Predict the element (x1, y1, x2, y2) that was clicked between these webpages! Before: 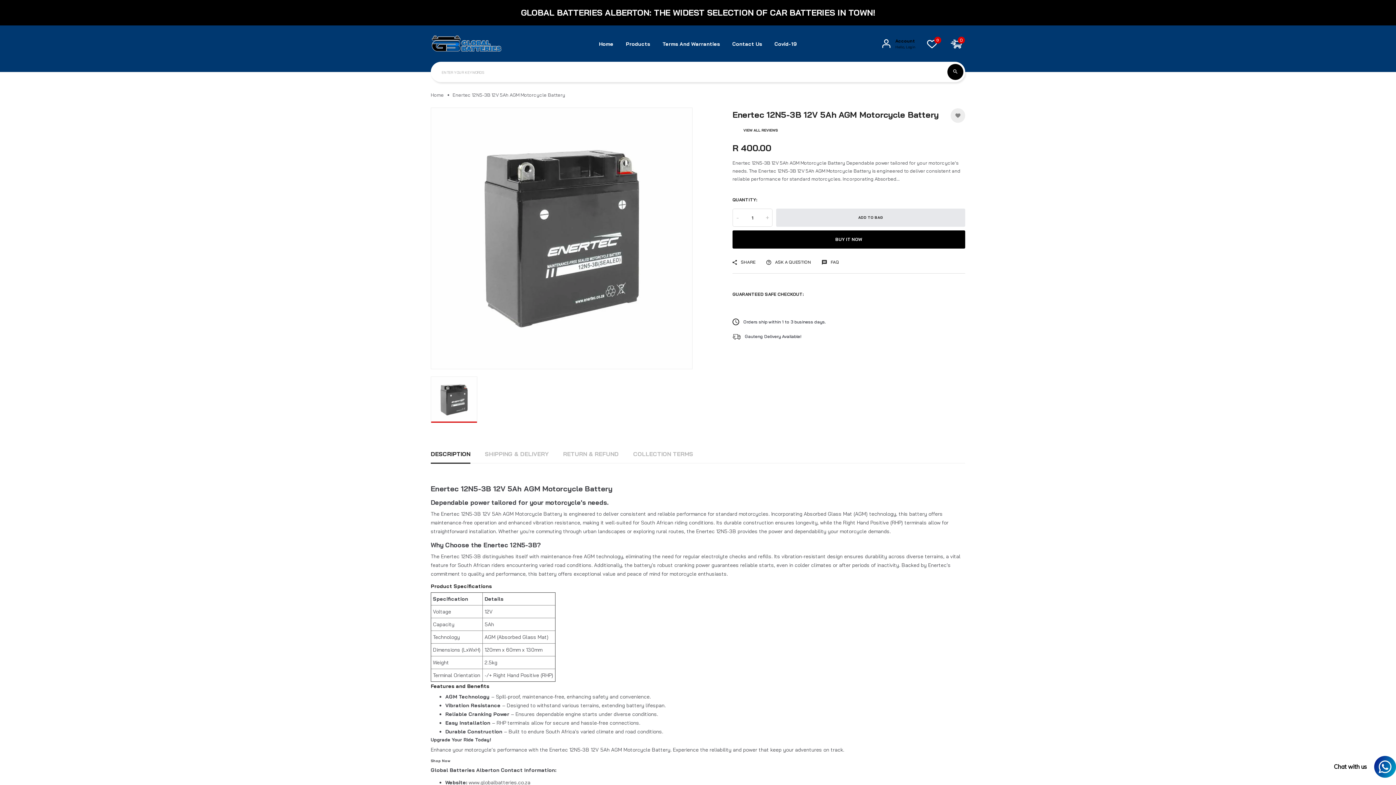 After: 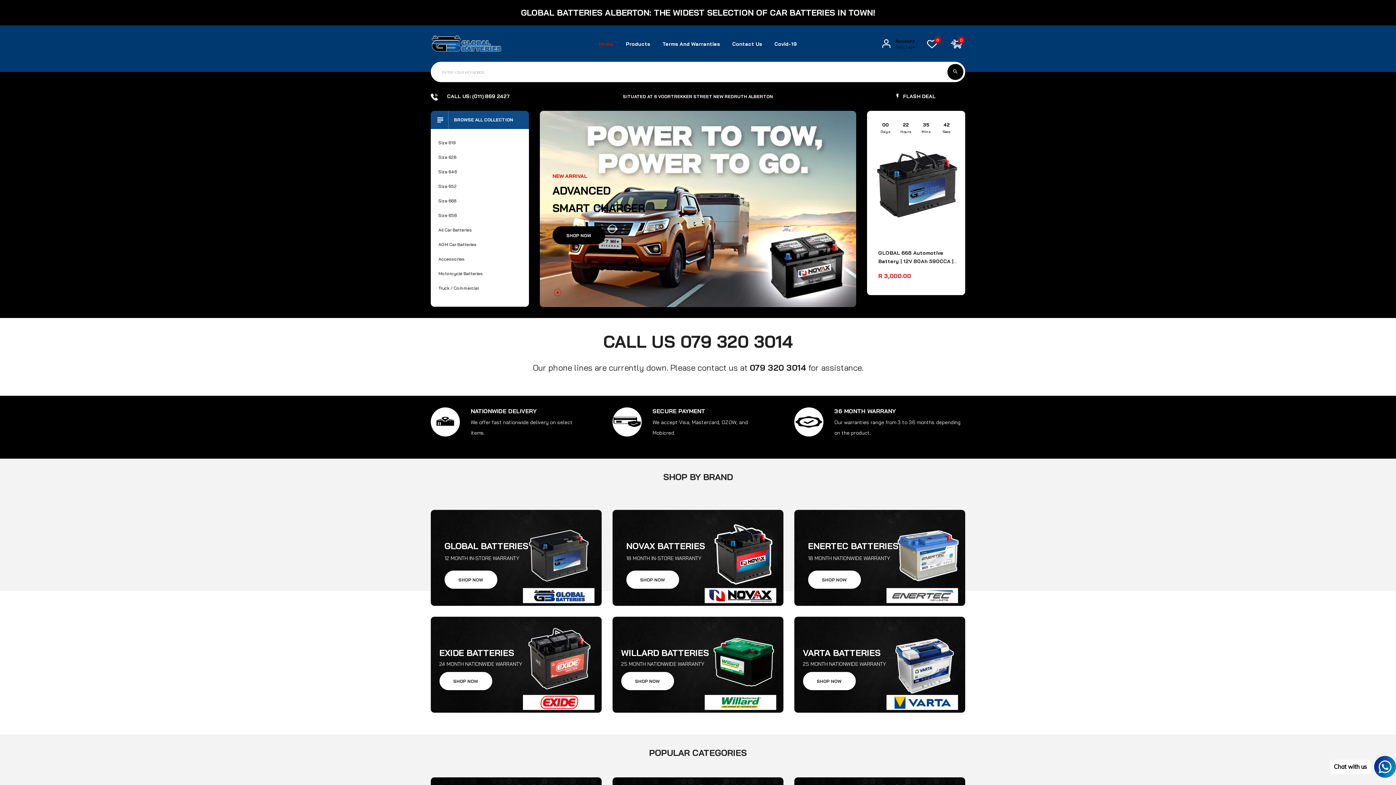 Action: label: Home bbox: (430, 92, 444, 97)